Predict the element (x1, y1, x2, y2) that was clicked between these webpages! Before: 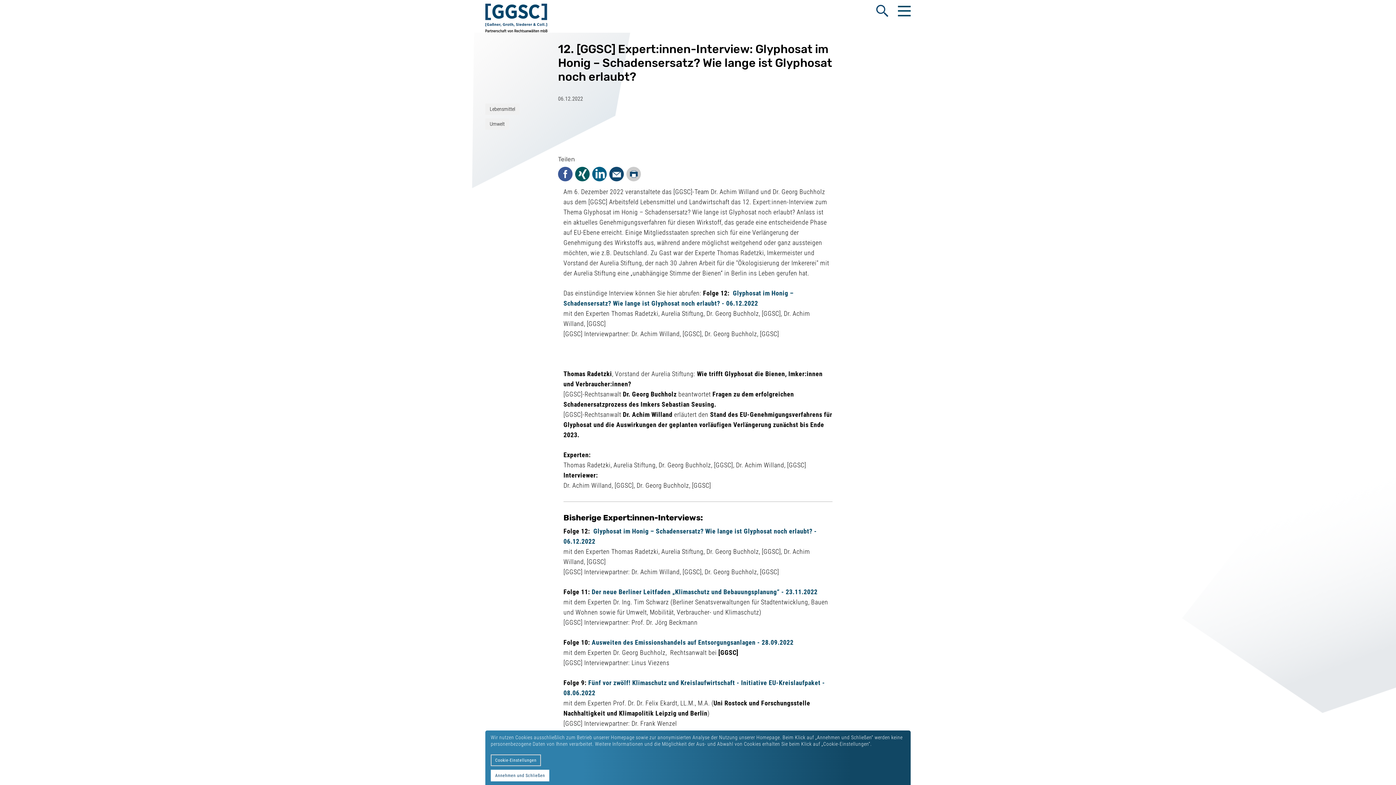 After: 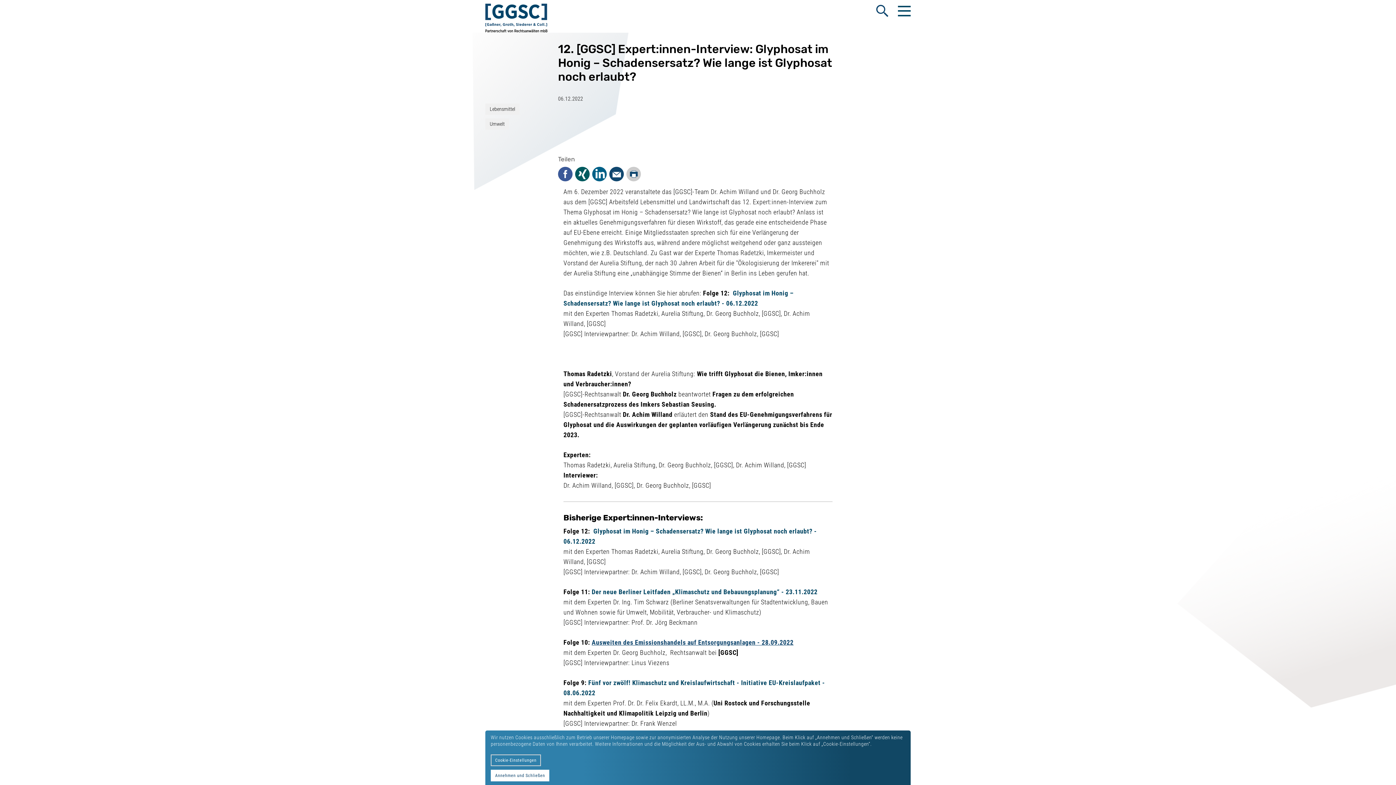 Action: bbox: (591, 638, 793, 646) label: Ausweiten des Emissionshandels auf Entsorgungsanlagen - 28.09.2022